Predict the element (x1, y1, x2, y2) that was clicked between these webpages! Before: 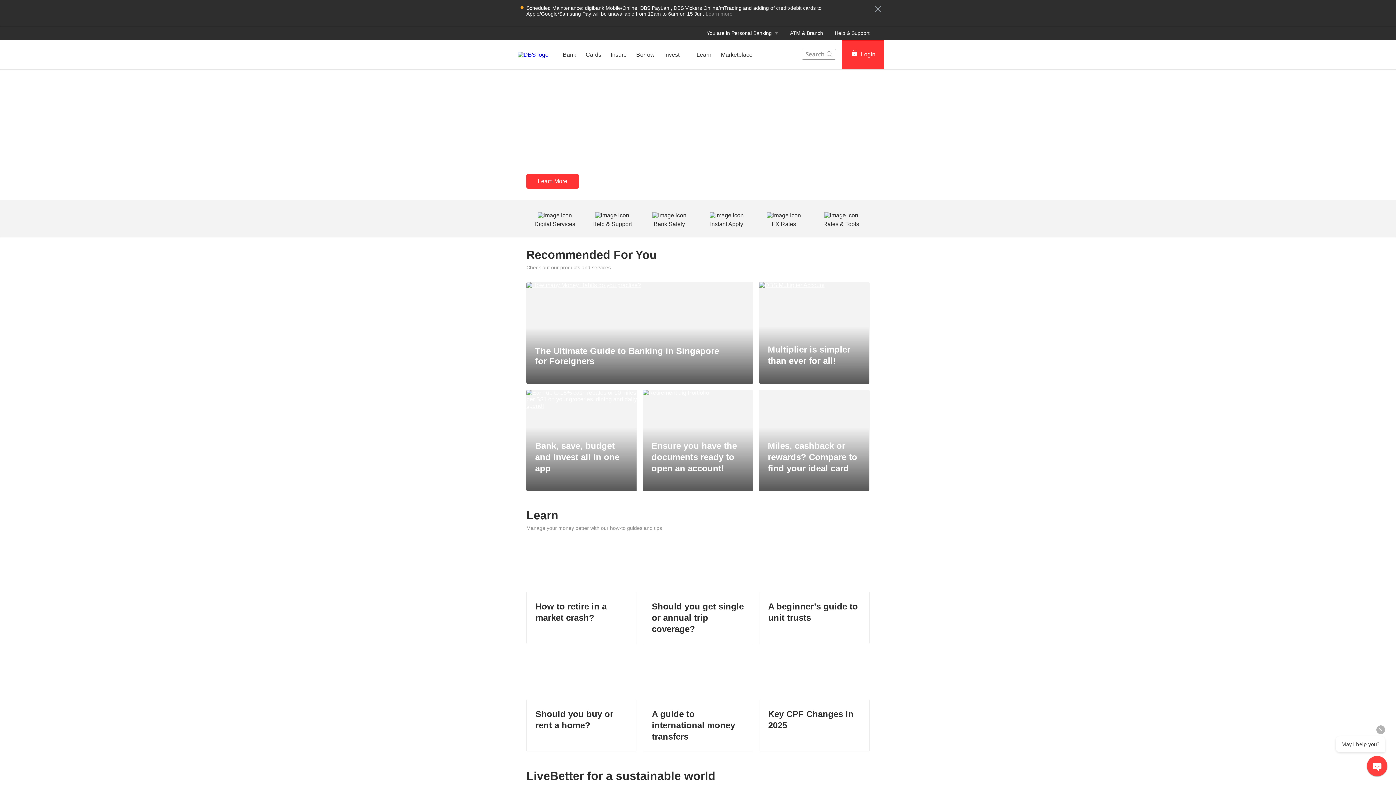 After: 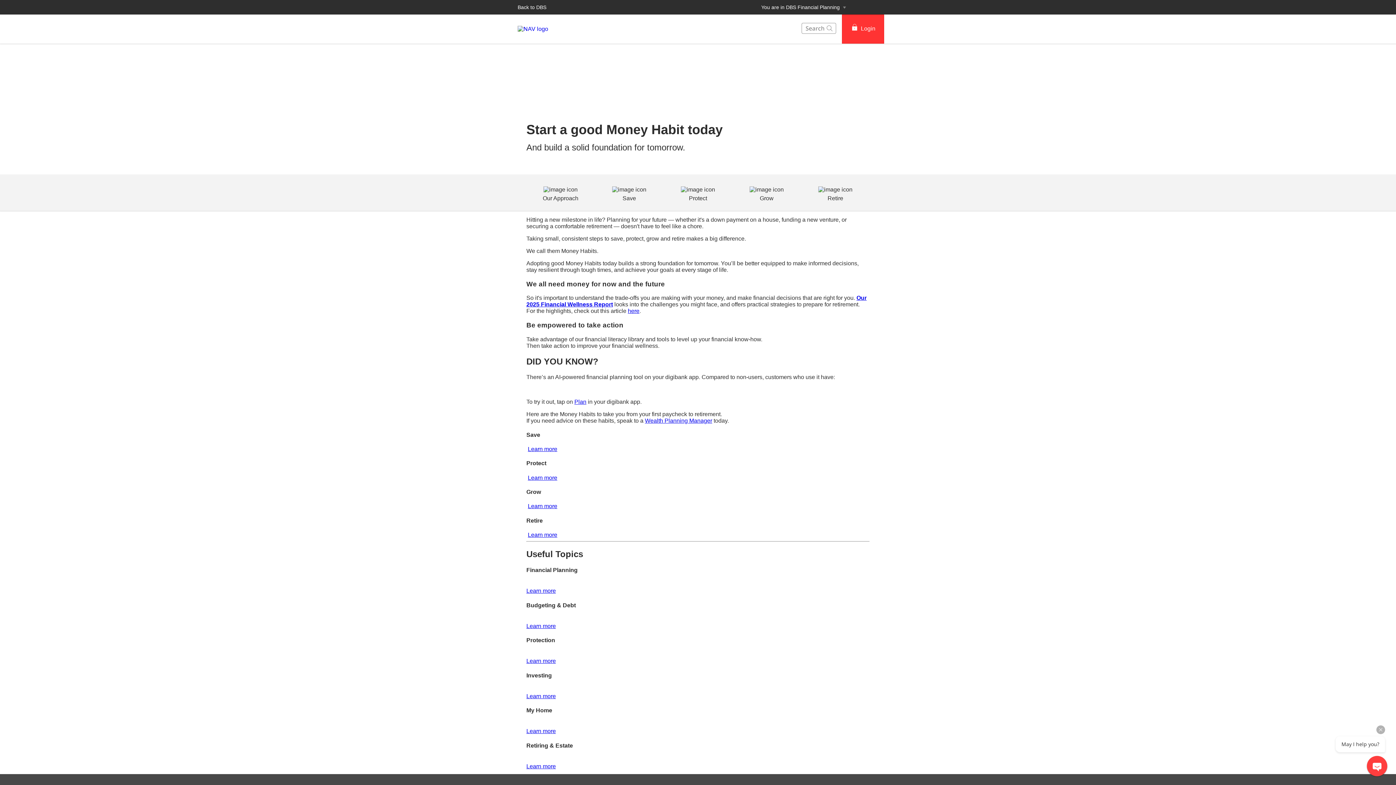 Action: label: Learn bbox: (692, 41, 716, 68)